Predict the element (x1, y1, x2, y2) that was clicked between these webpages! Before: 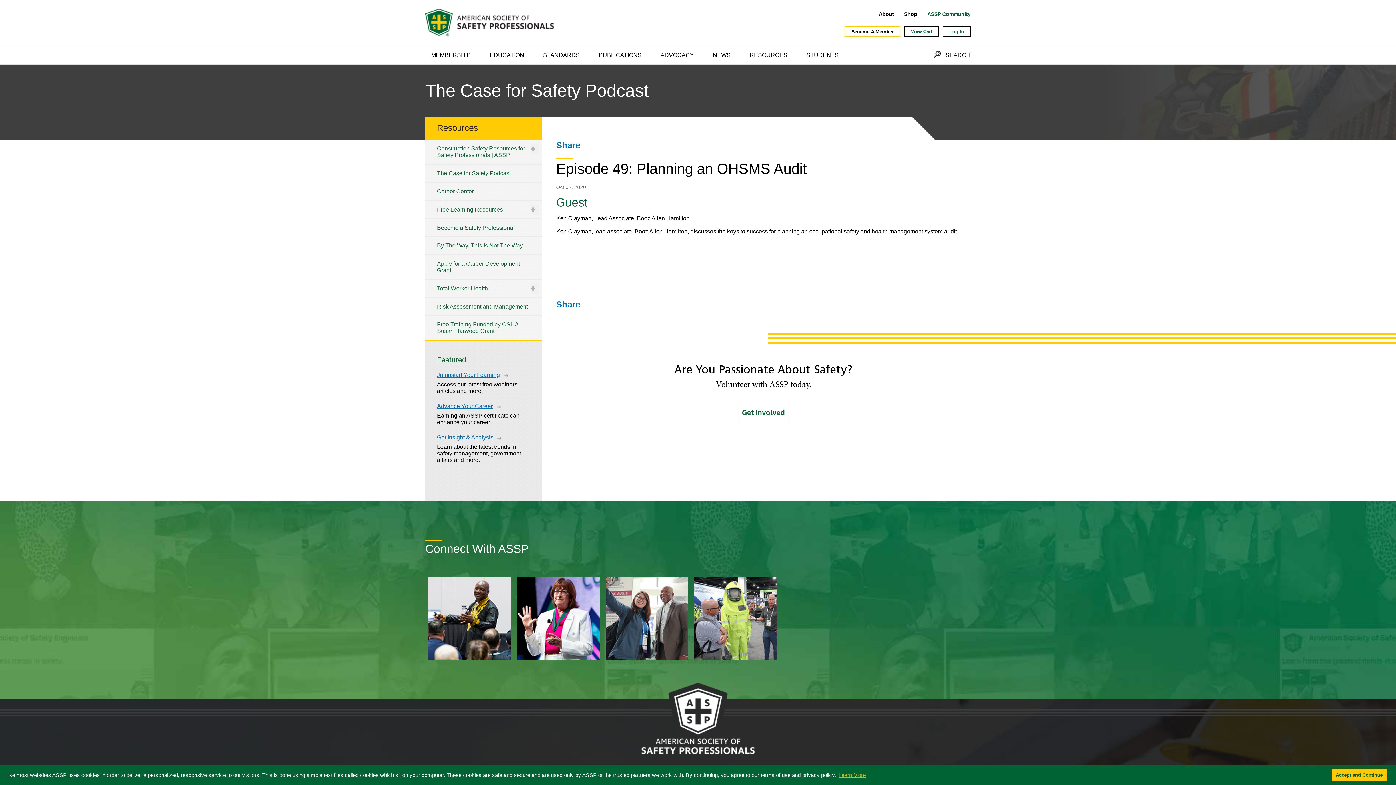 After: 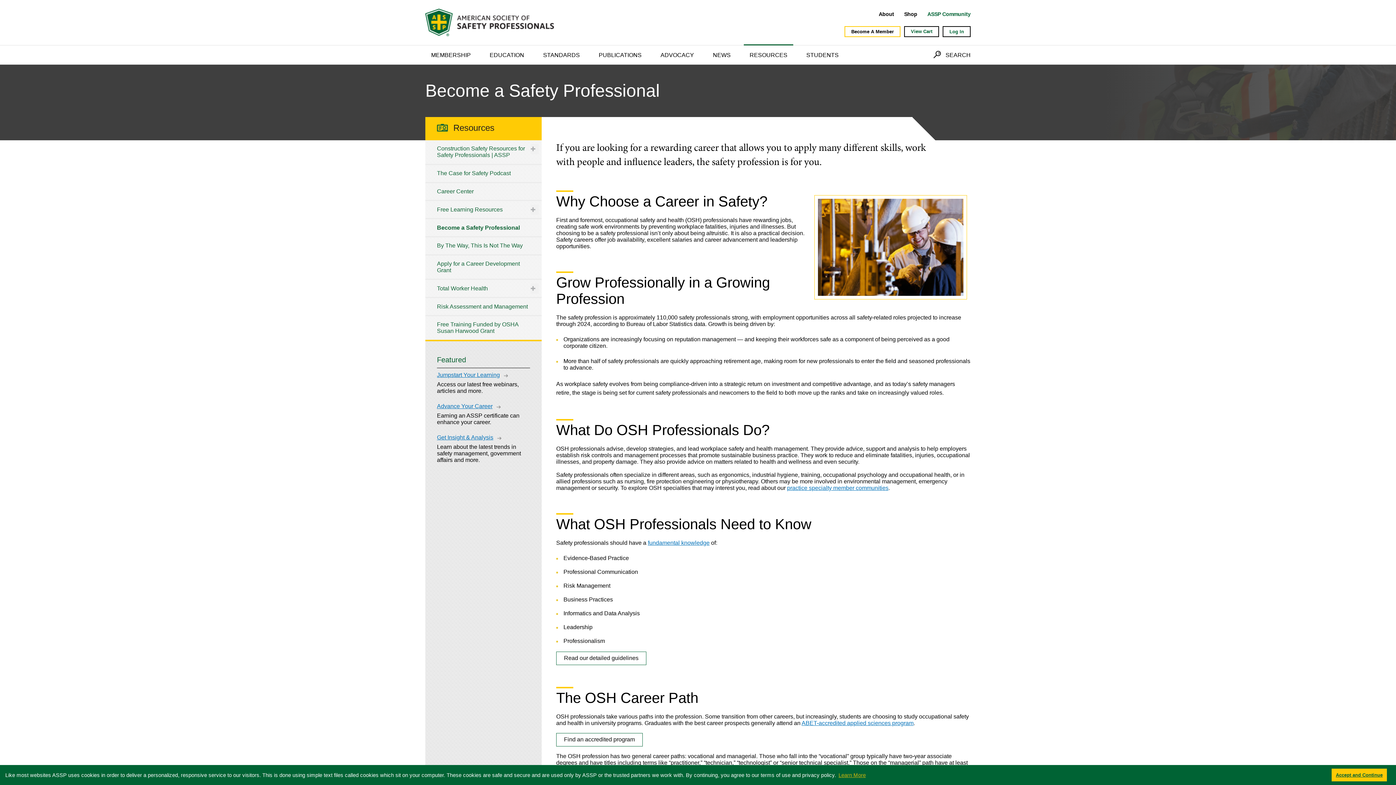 Action: label: Become a Safety Professional bbox: (425, 219, 541, 236)